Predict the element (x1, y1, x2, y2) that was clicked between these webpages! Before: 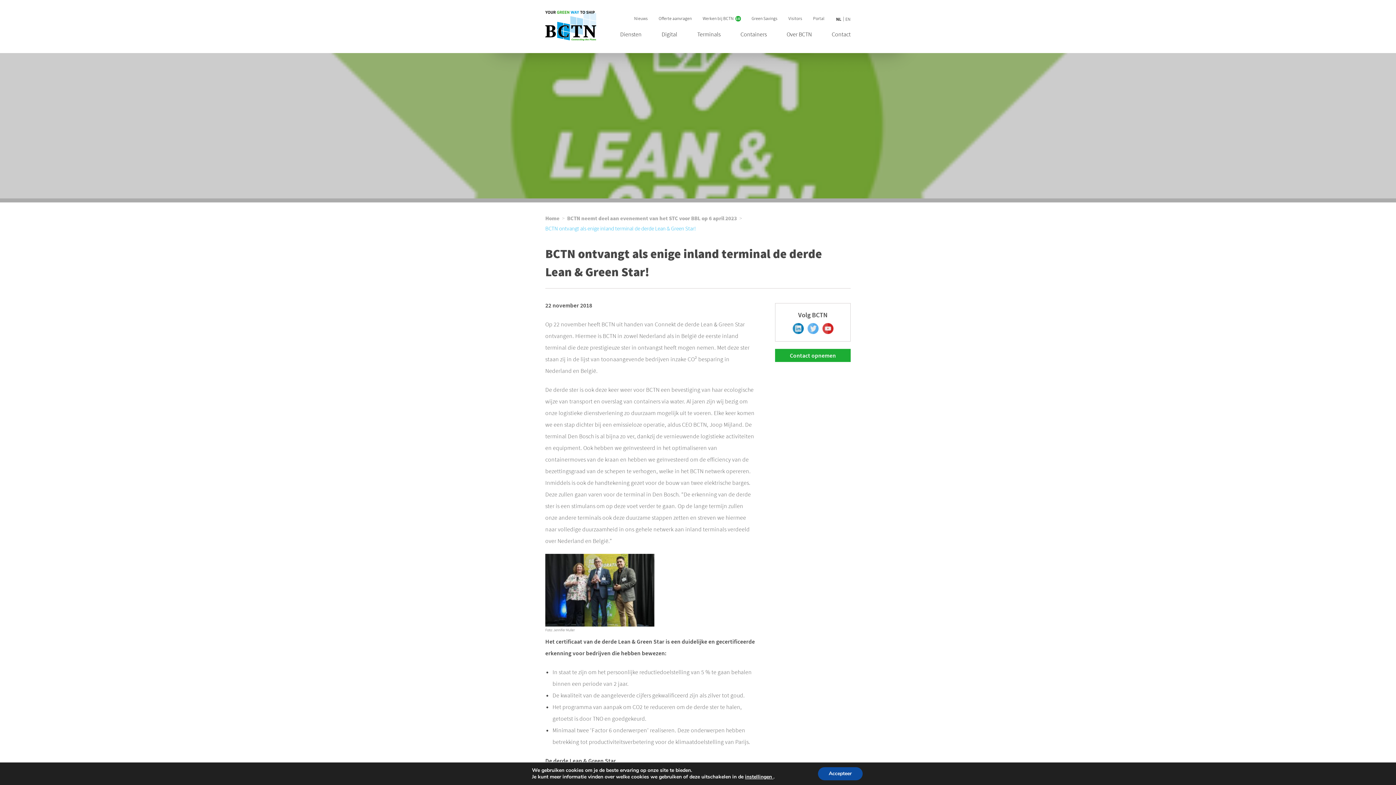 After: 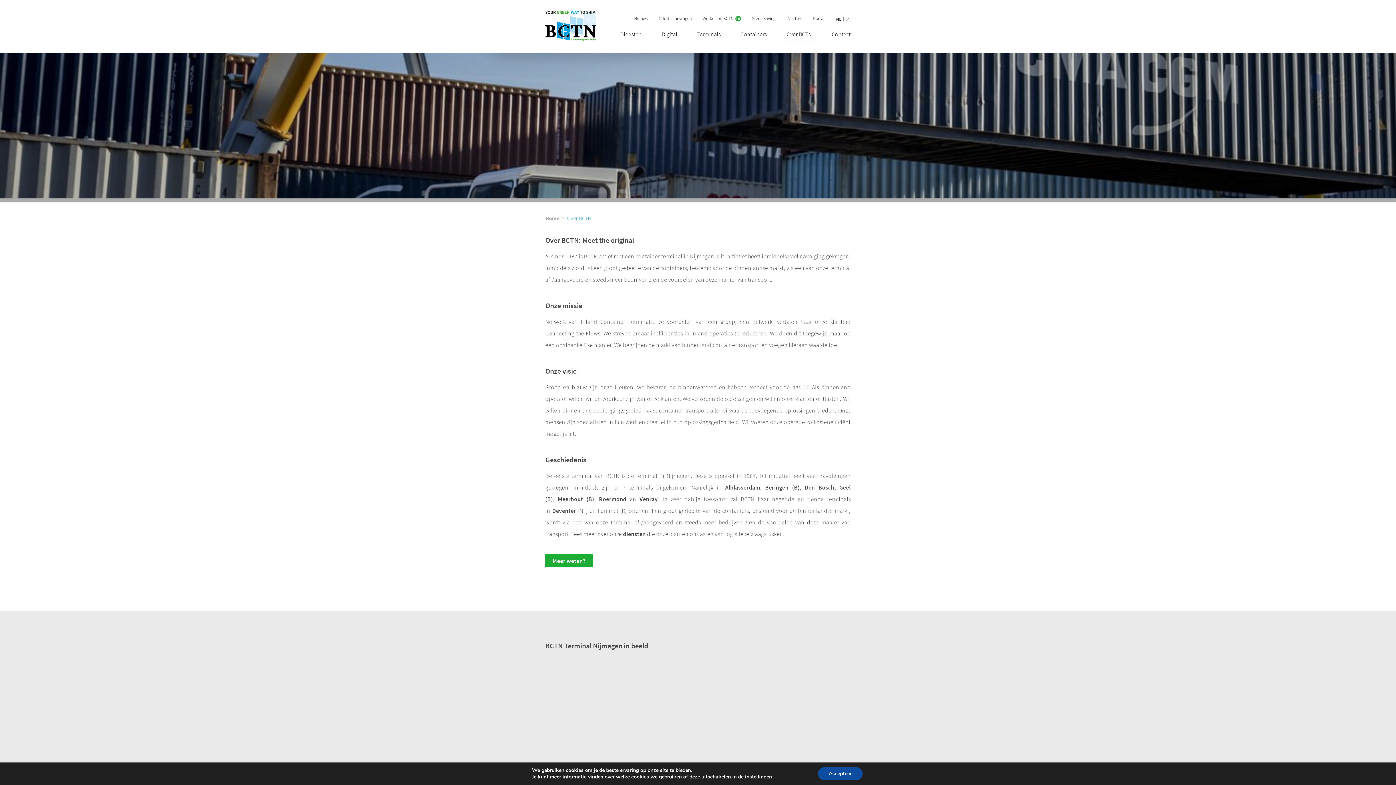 Action: bbox: (786, 31, 812, 41) label: Over BCTN